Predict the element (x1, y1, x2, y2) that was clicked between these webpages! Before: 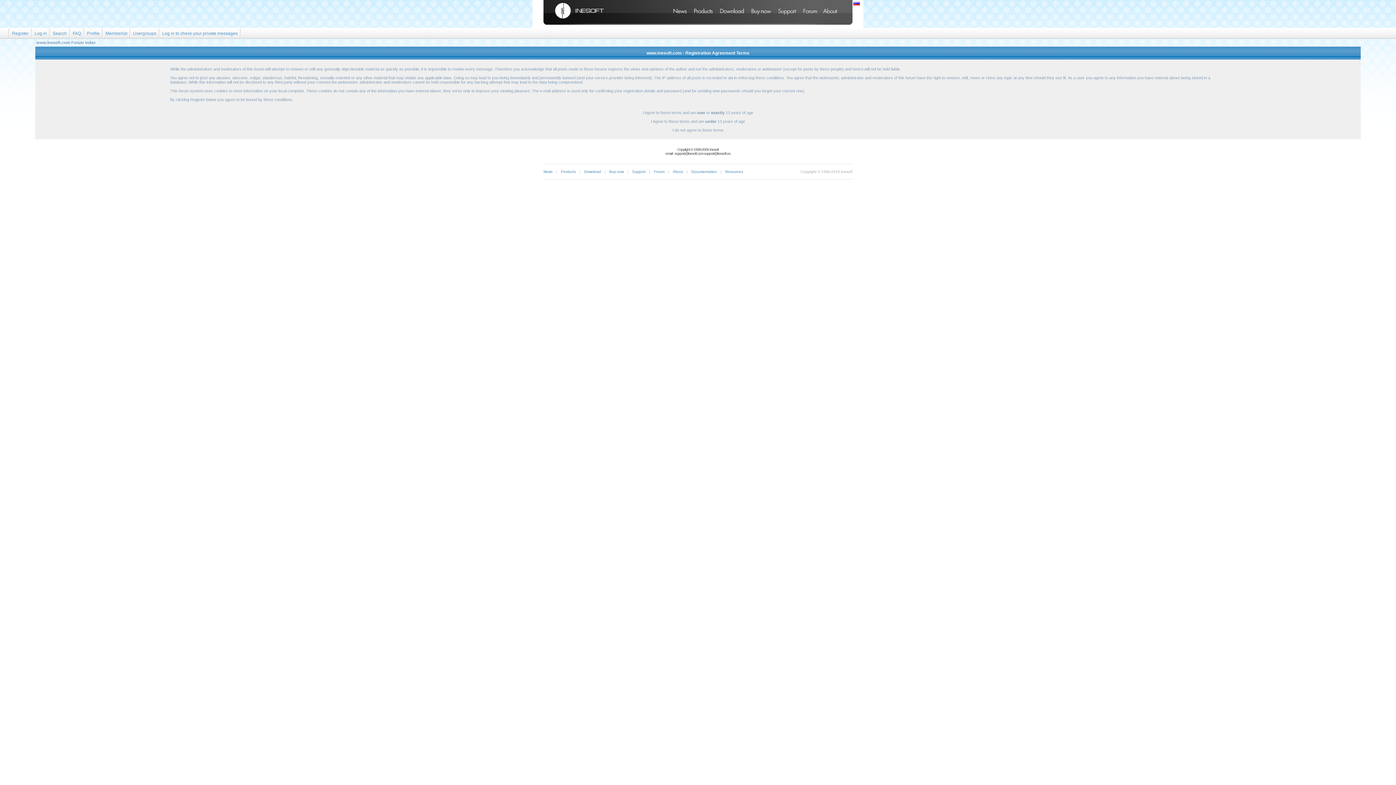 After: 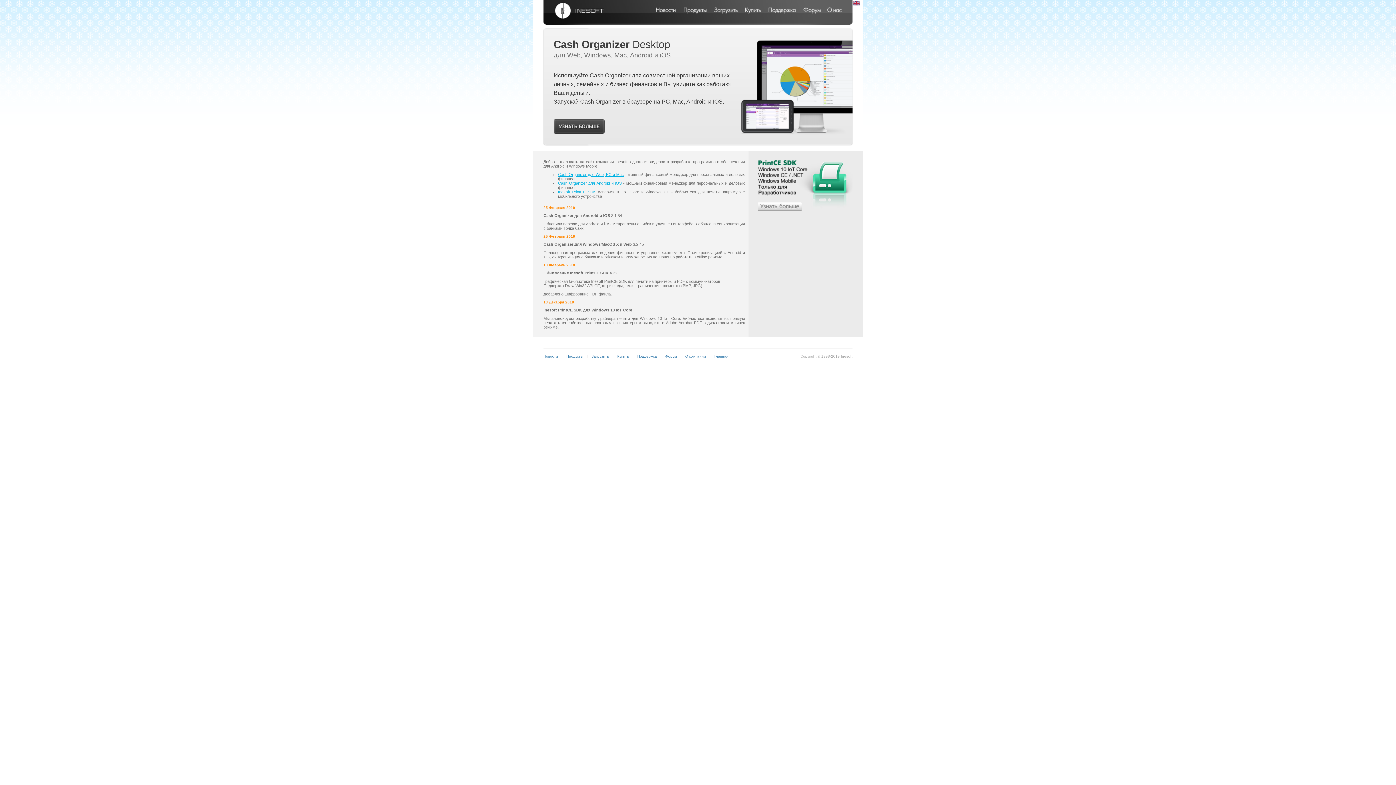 Action: bbox: (853, 1, 859, 6)